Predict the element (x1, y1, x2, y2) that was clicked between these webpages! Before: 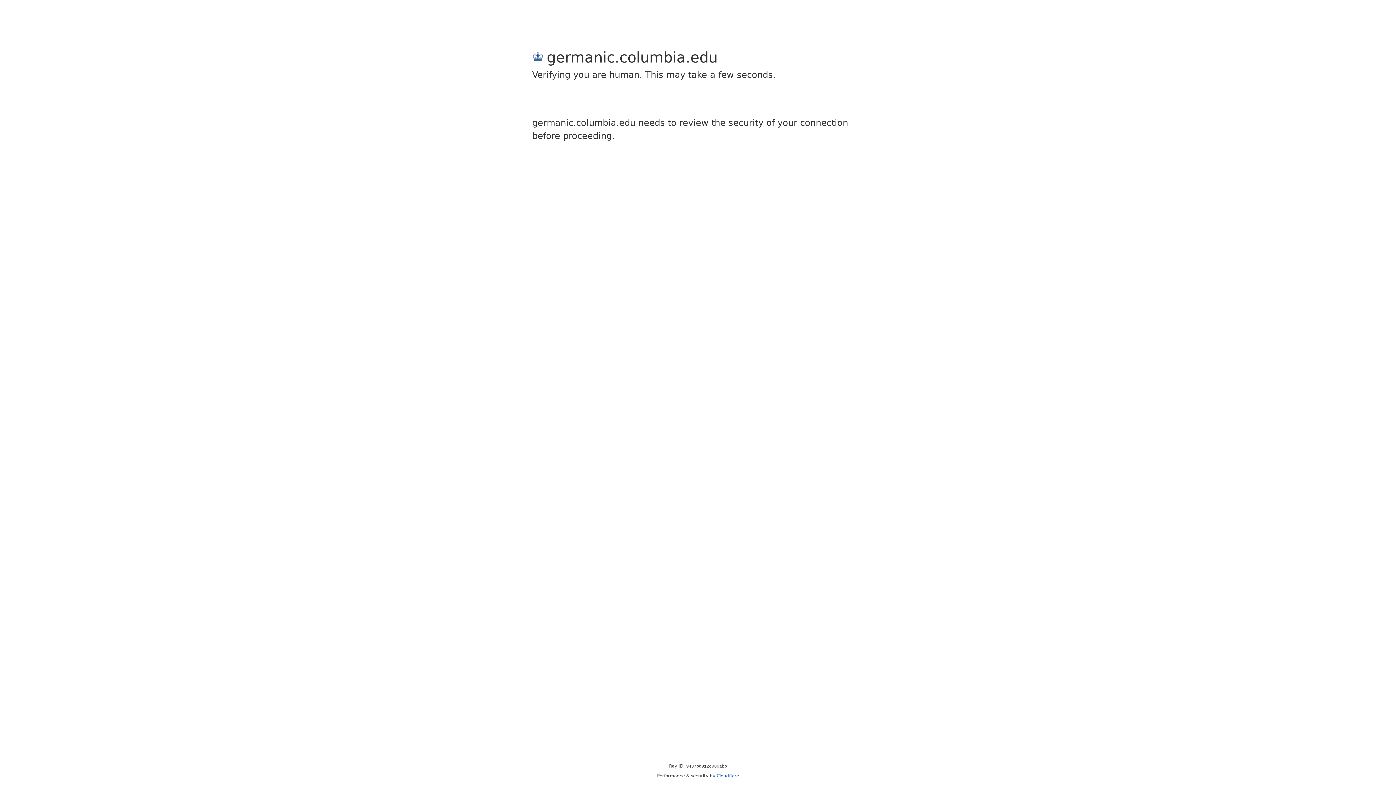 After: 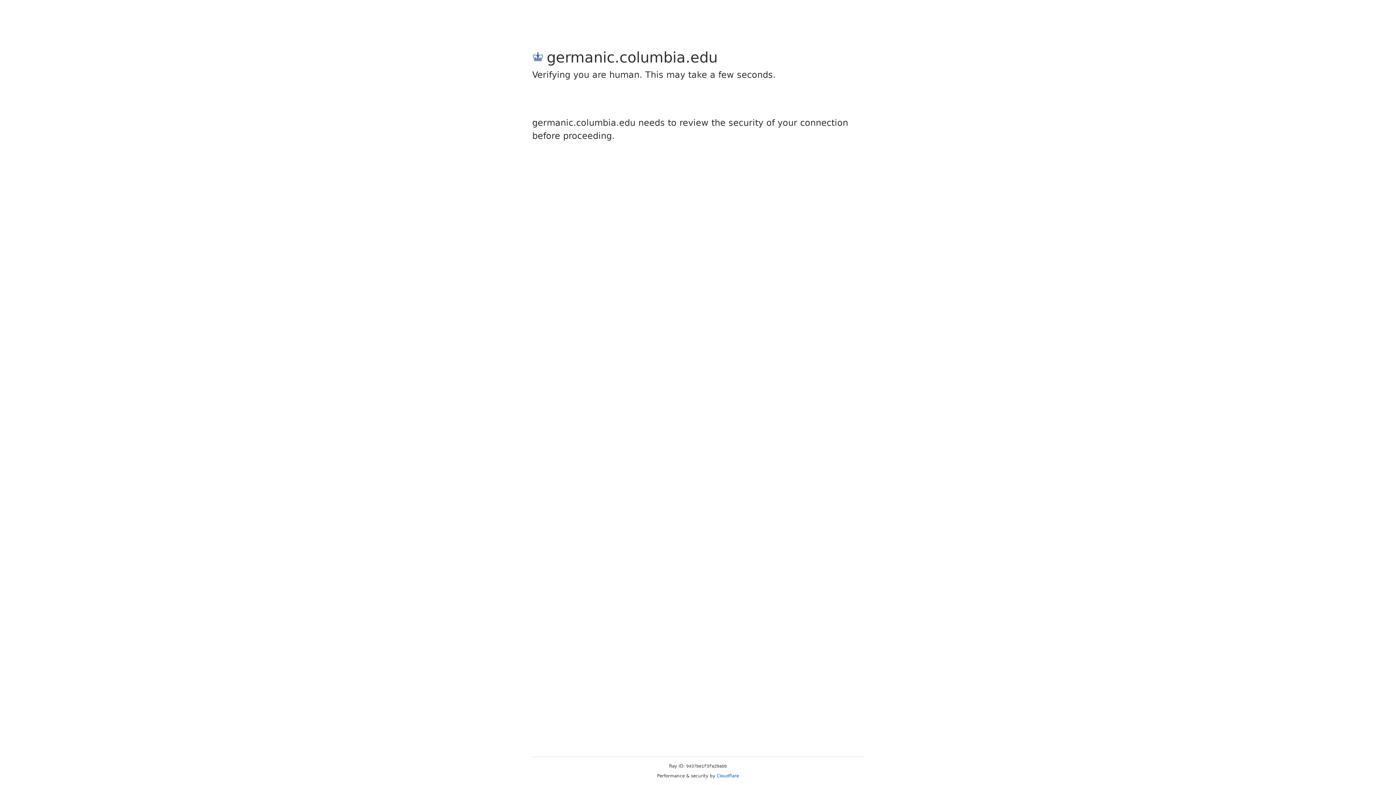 Action: bbox: (716, 773, 739, 778) label: Cloudflare